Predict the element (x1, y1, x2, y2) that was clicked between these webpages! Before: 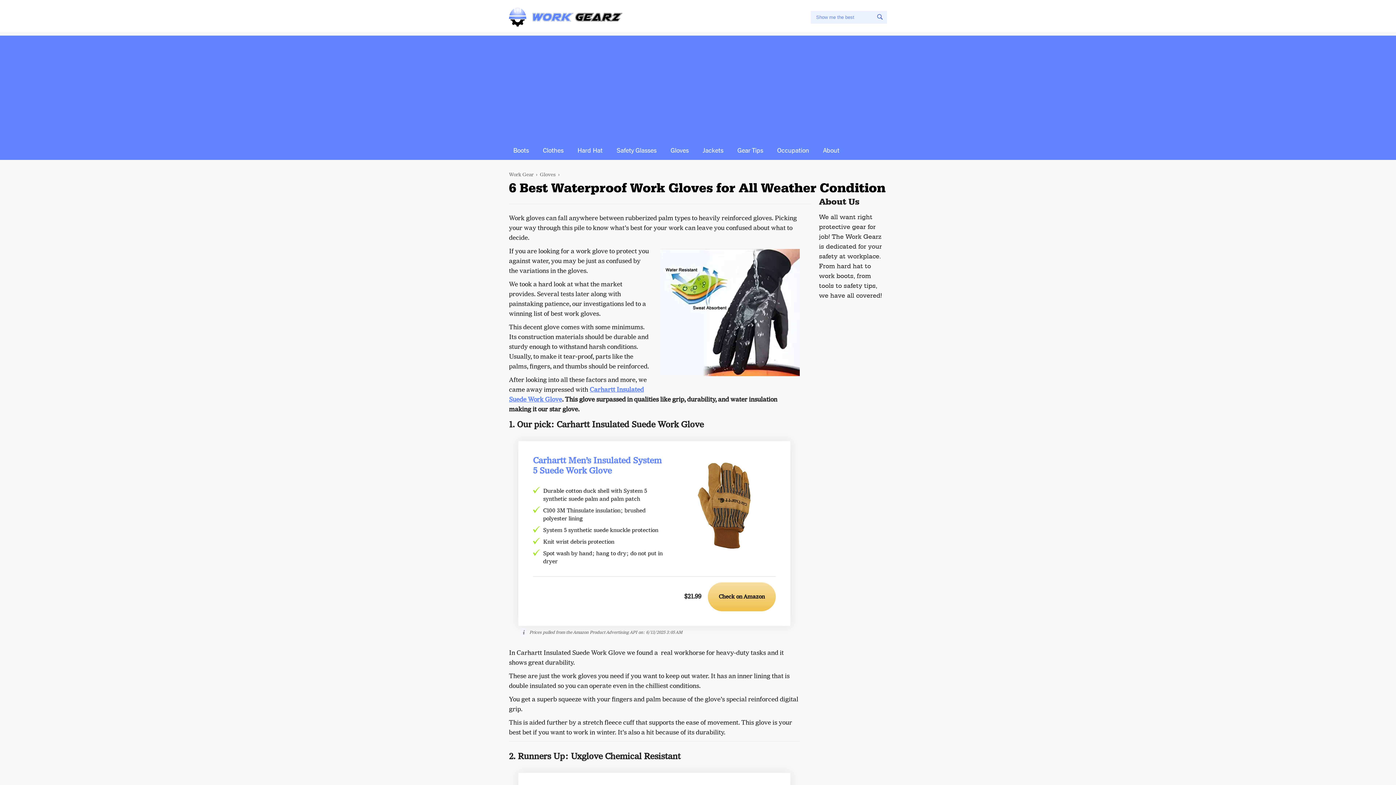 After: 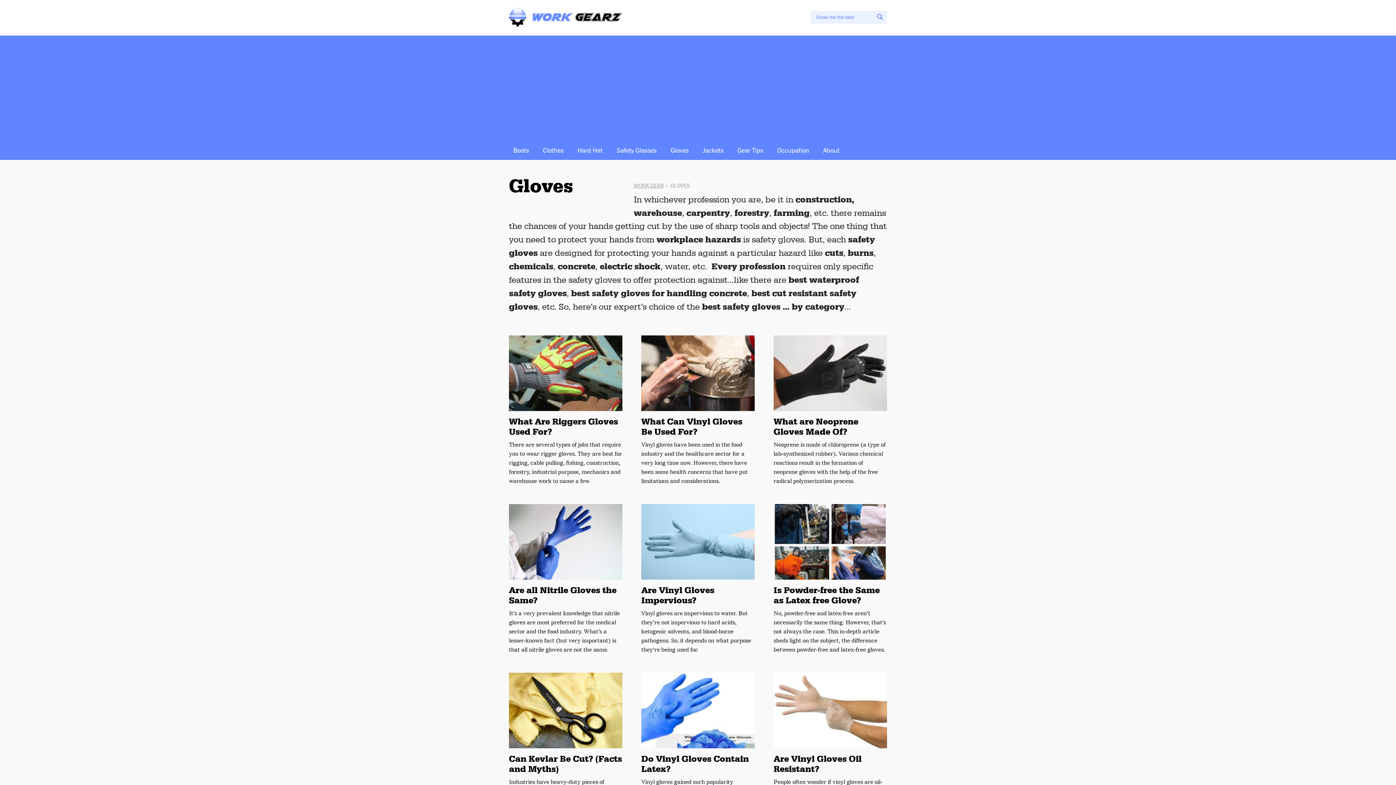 Action: bbox: (540, 171, 562, 177) label: Gloves